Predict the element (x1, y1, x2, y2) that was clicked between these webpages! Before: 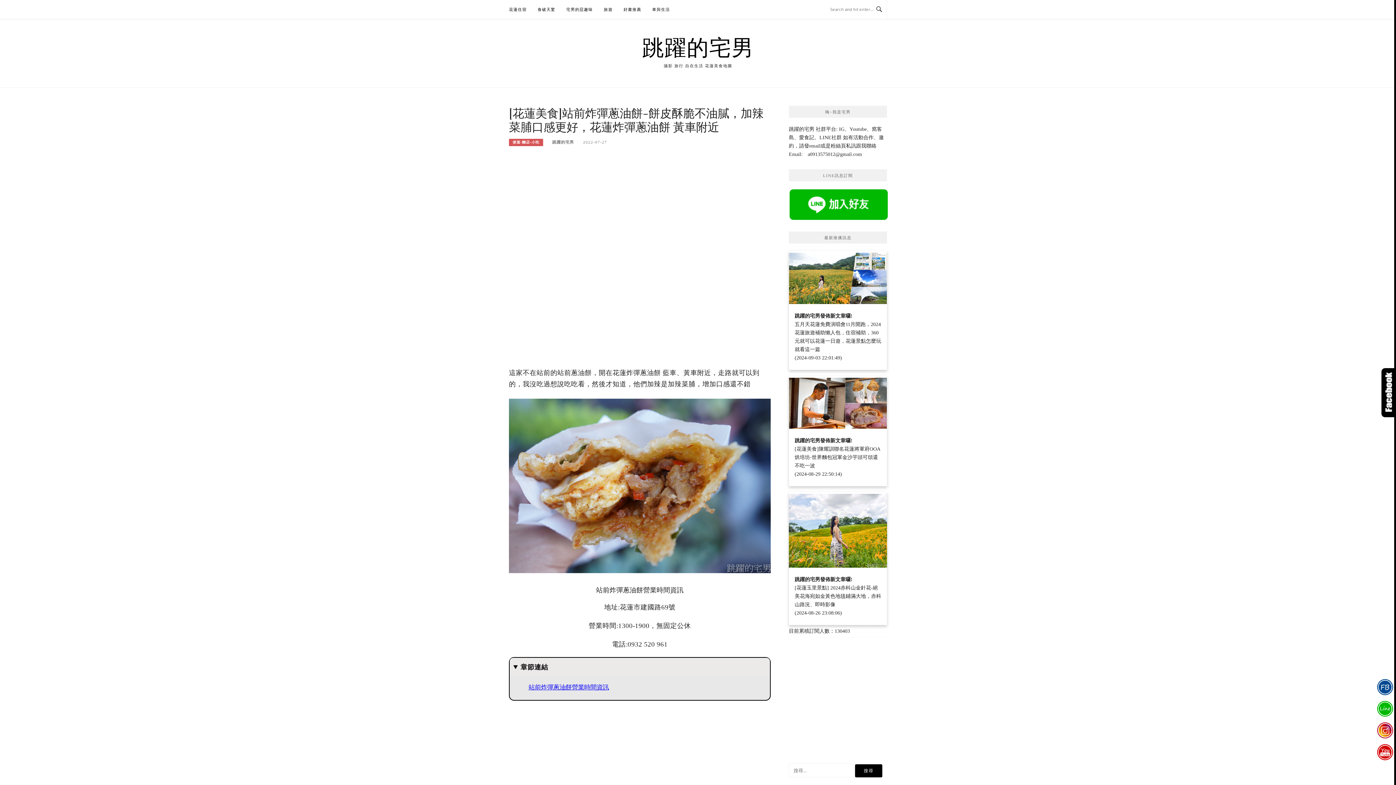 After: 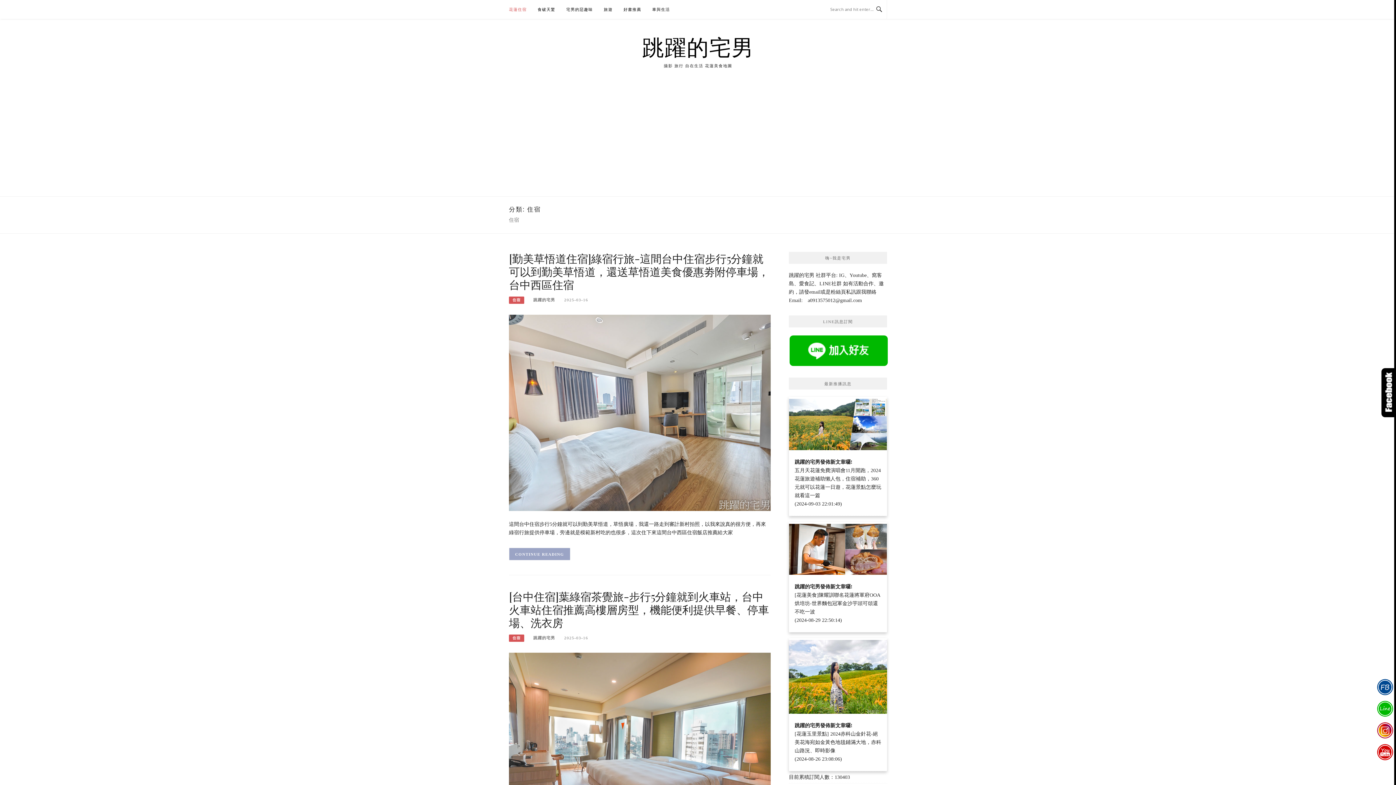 Action: label: 花蓮住宿 bbox: (509, 0, 526, 18)